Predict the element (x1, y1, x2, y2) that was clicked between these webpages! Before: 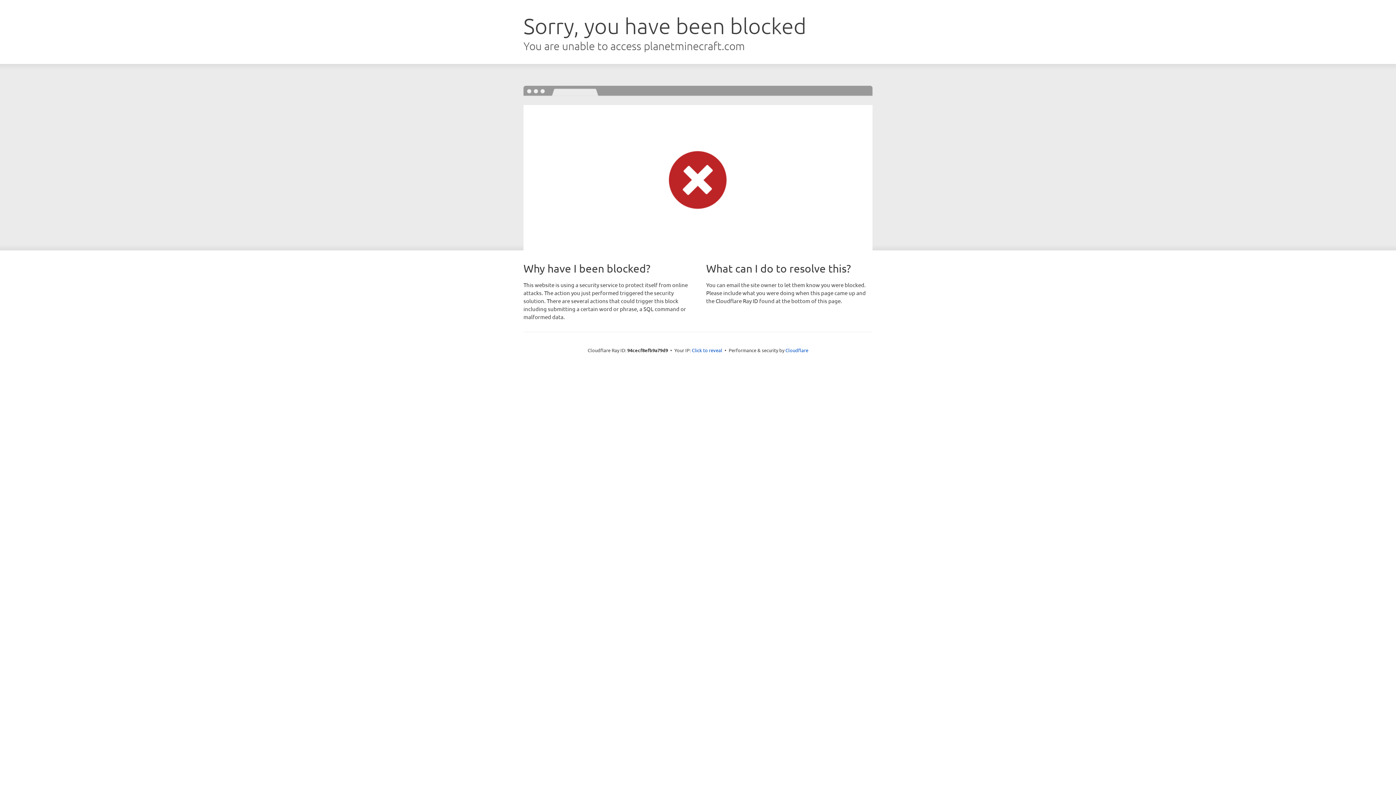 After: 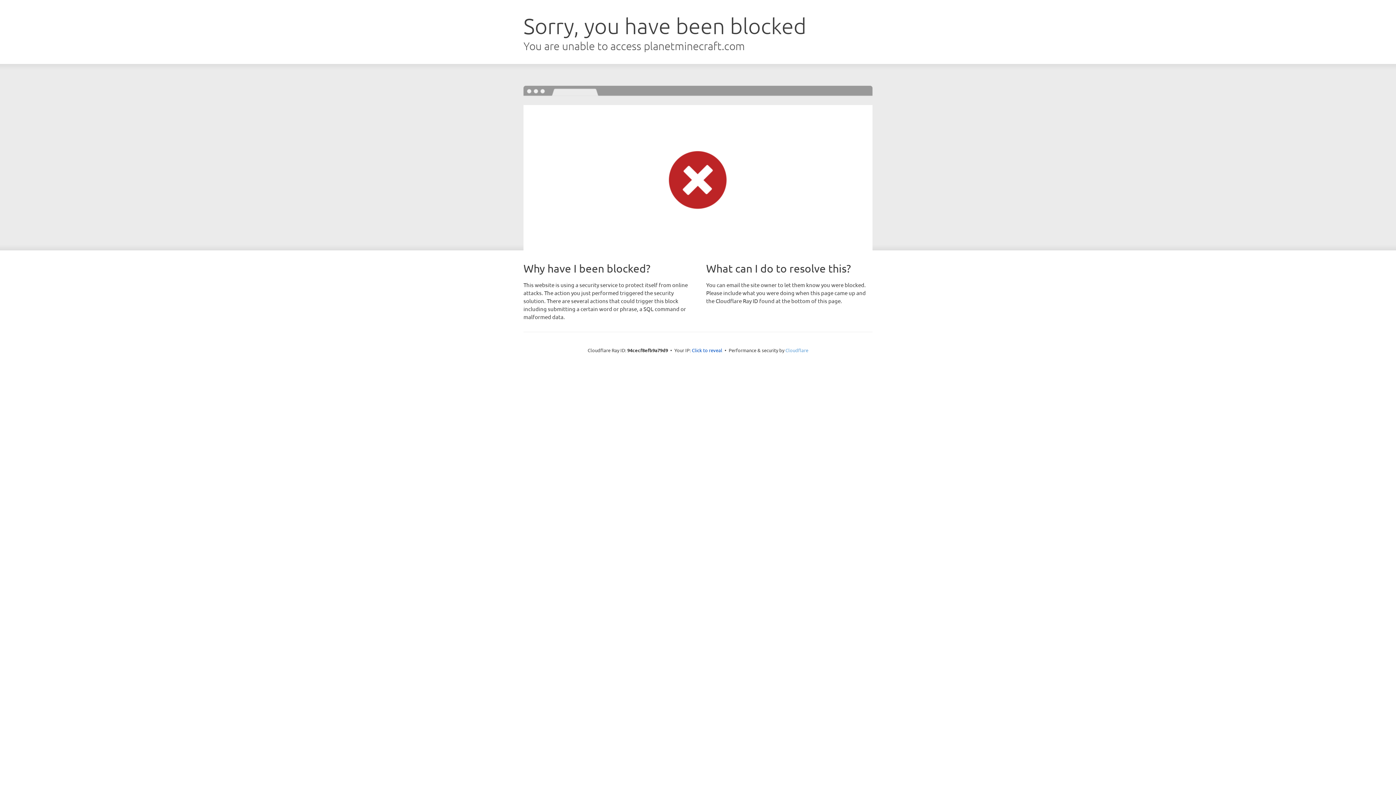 Action: label: Cloudflare bbox: (785, 347, 808, 353)